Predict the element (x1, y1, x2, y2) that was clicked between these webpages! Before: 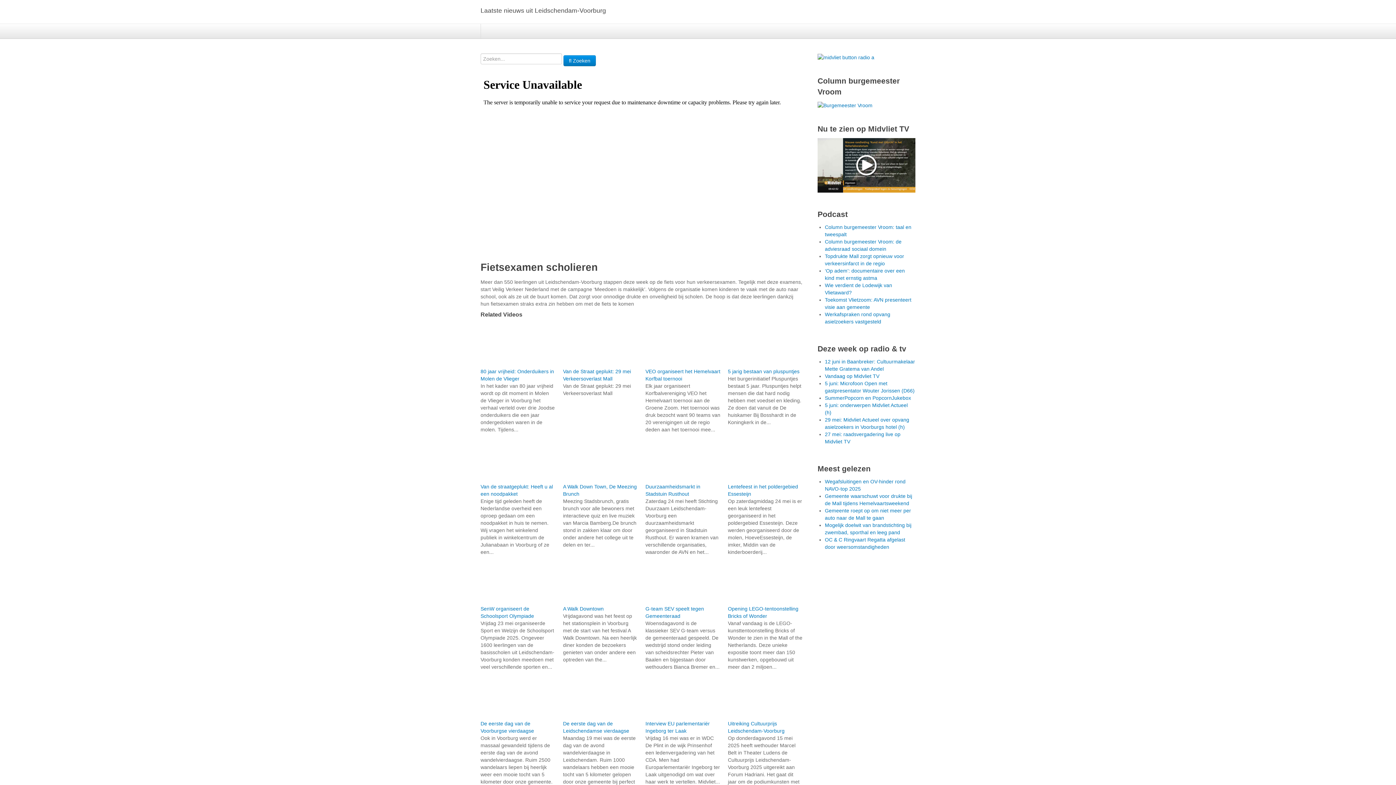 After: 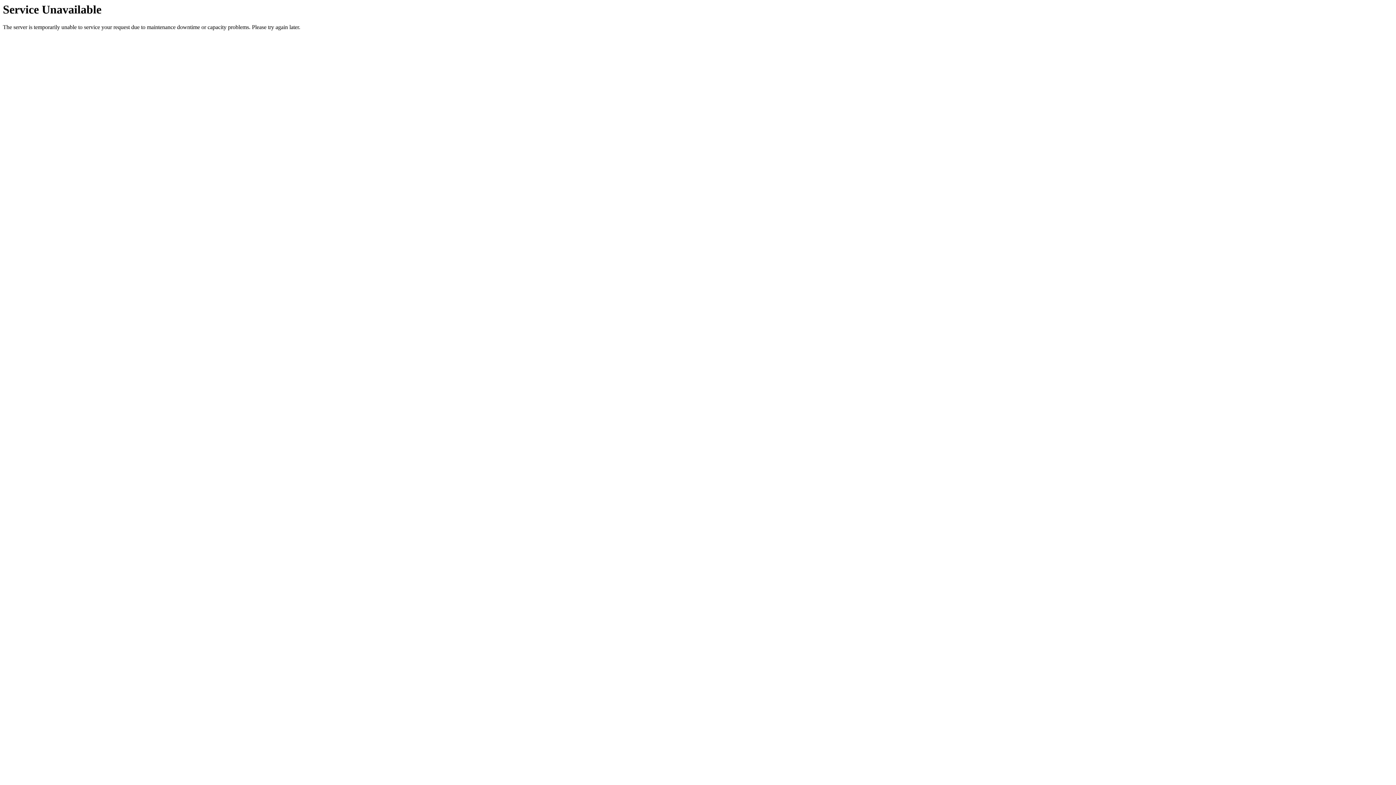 Action: bbox: (728, 368, 799, 374) label: 5 jarig bestaan van pluspuntjes